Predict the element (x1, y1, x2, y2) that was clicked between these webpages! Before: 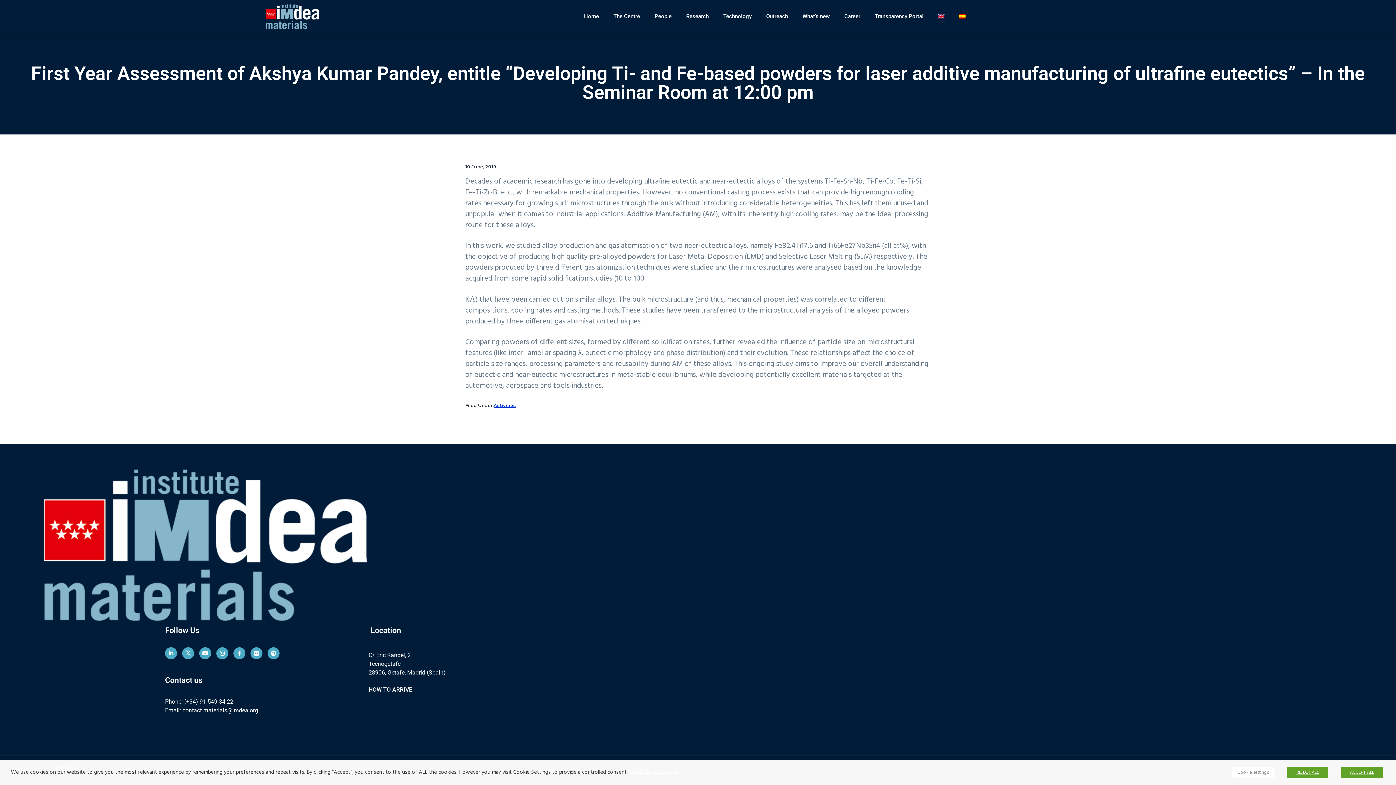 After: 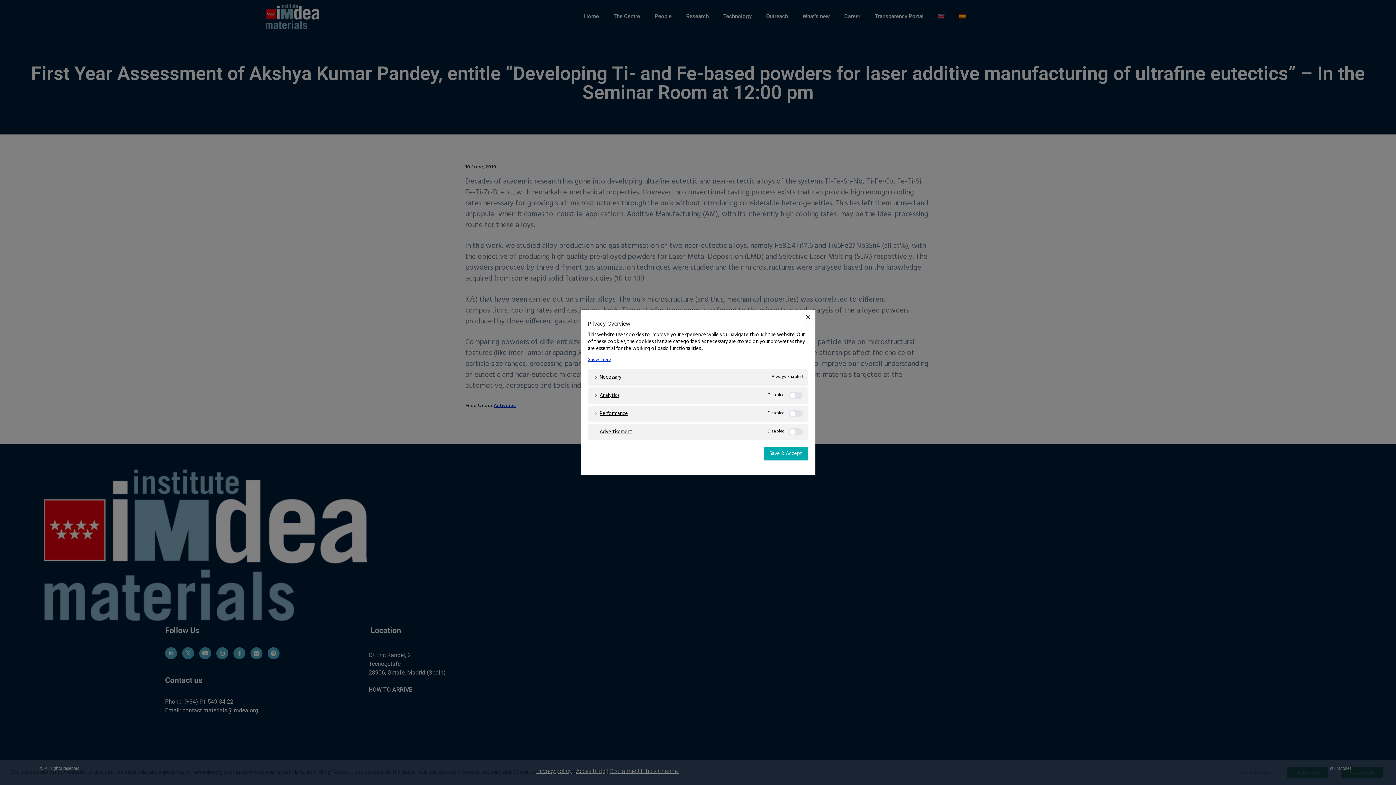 Action: label: Cookie settings bbox: (1232, 767, 1274, 778)